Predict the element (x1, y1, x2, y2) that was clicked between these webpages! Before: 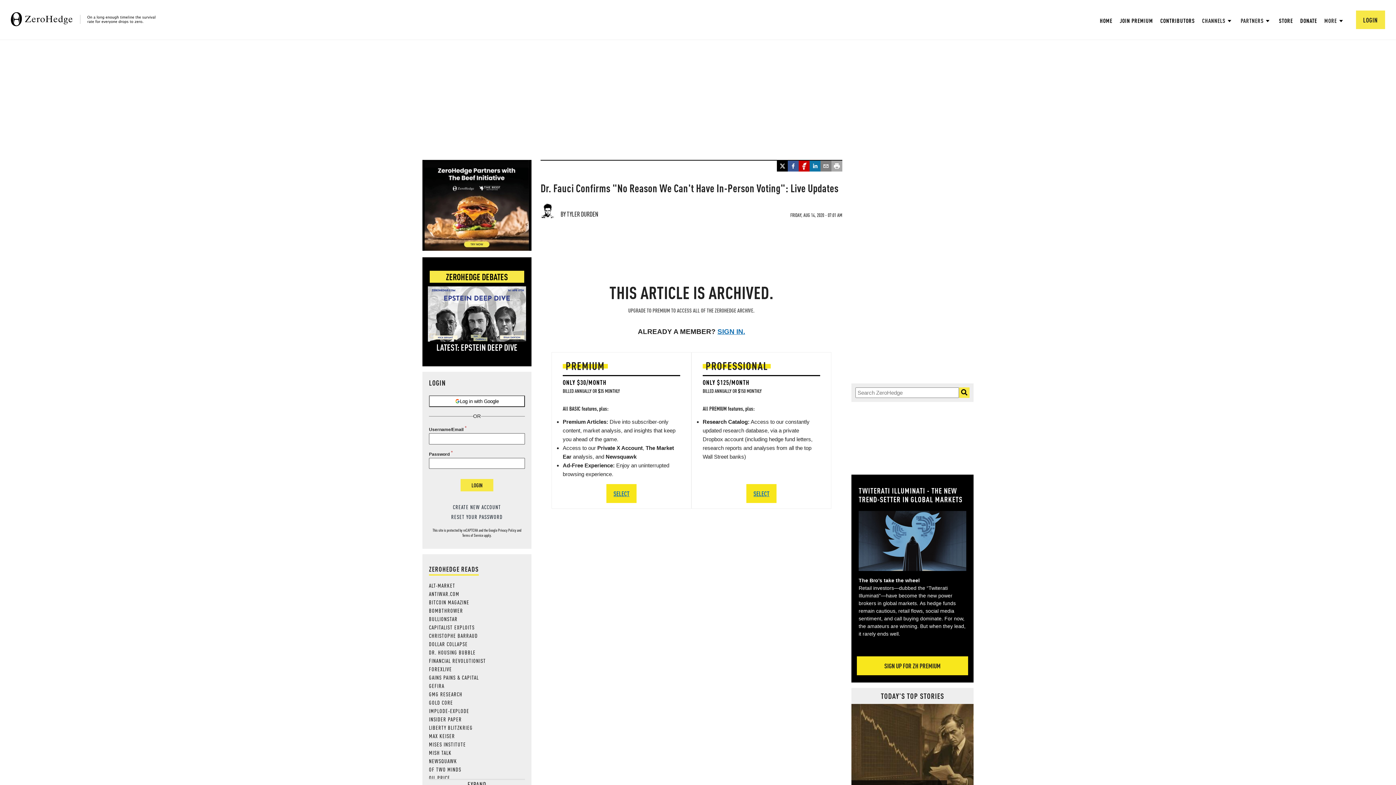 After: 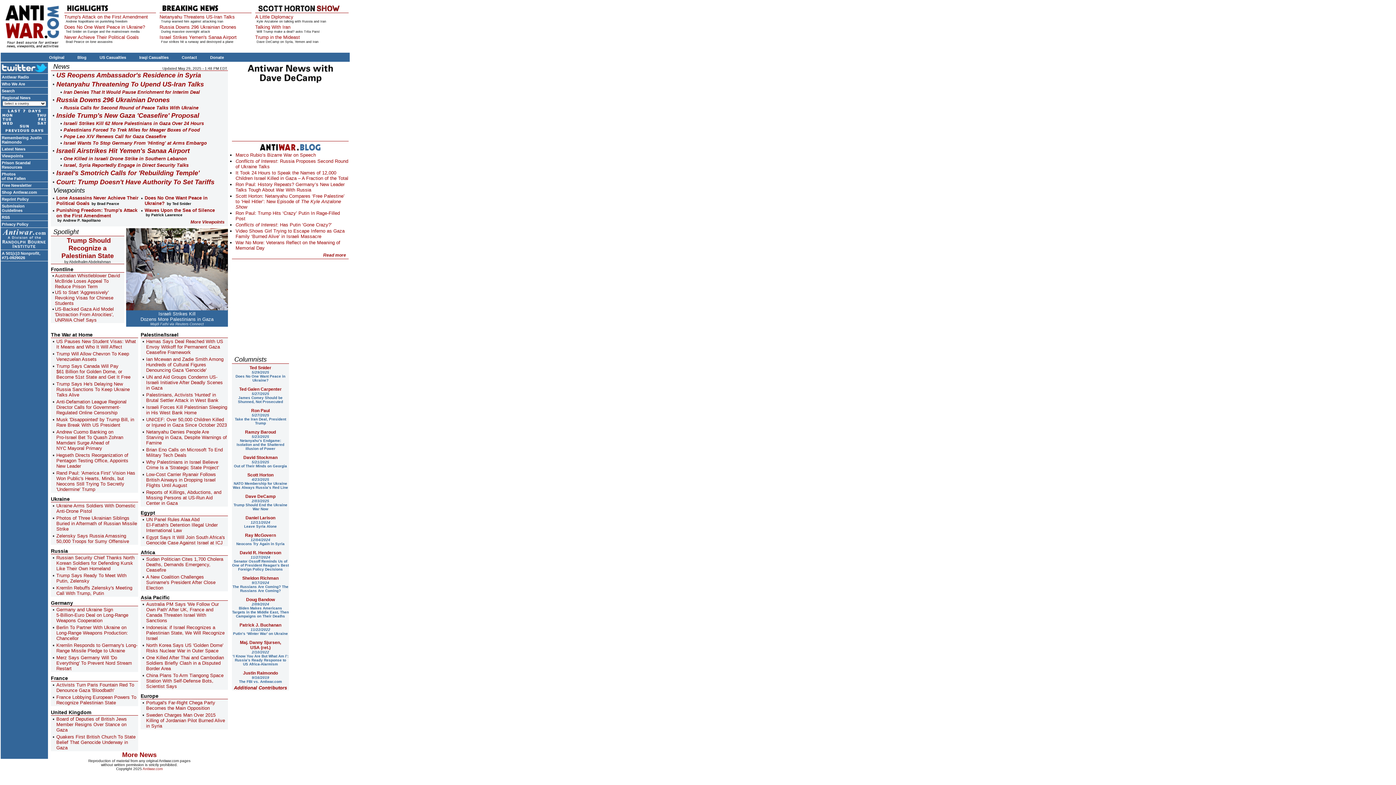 Action: label: ANTIWAR.COM bbox: (429, 590, 459, 597)